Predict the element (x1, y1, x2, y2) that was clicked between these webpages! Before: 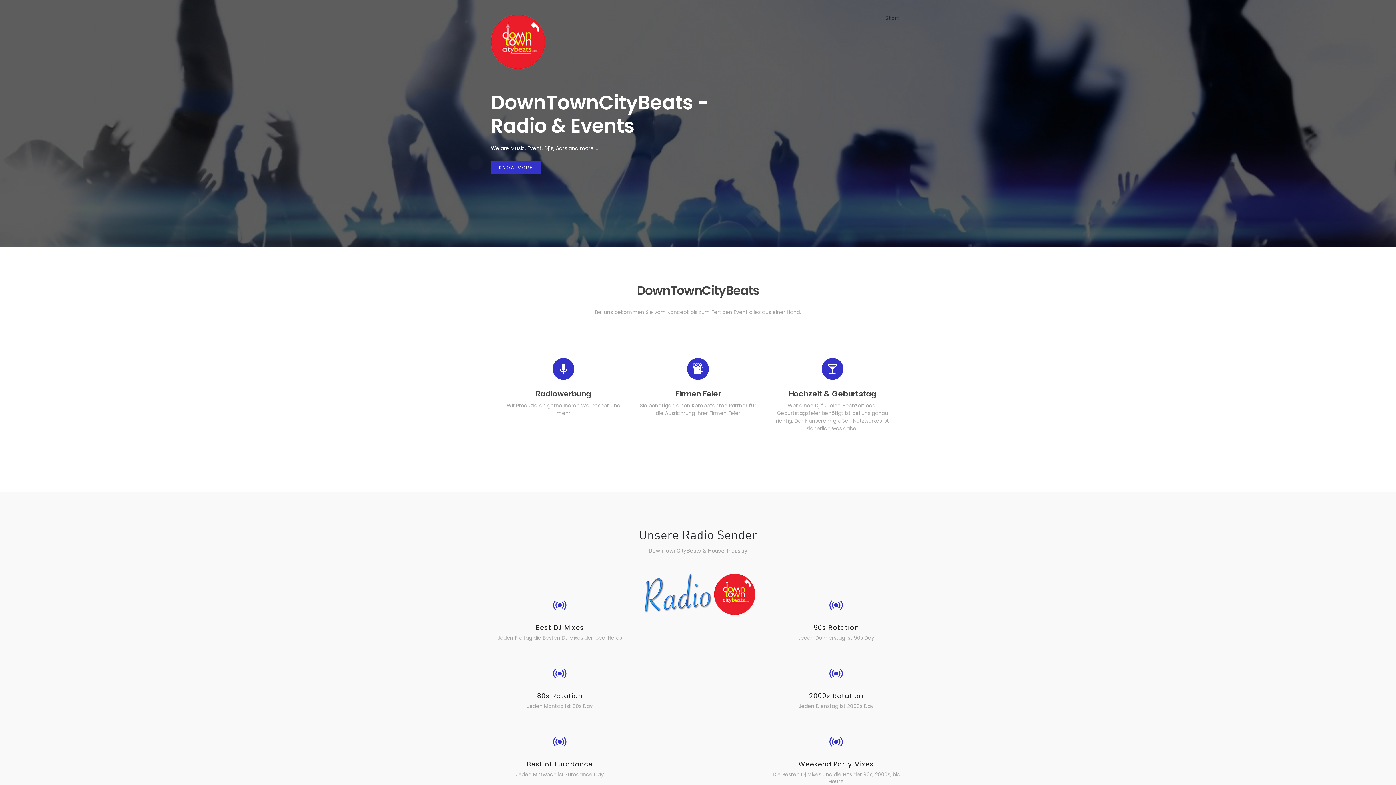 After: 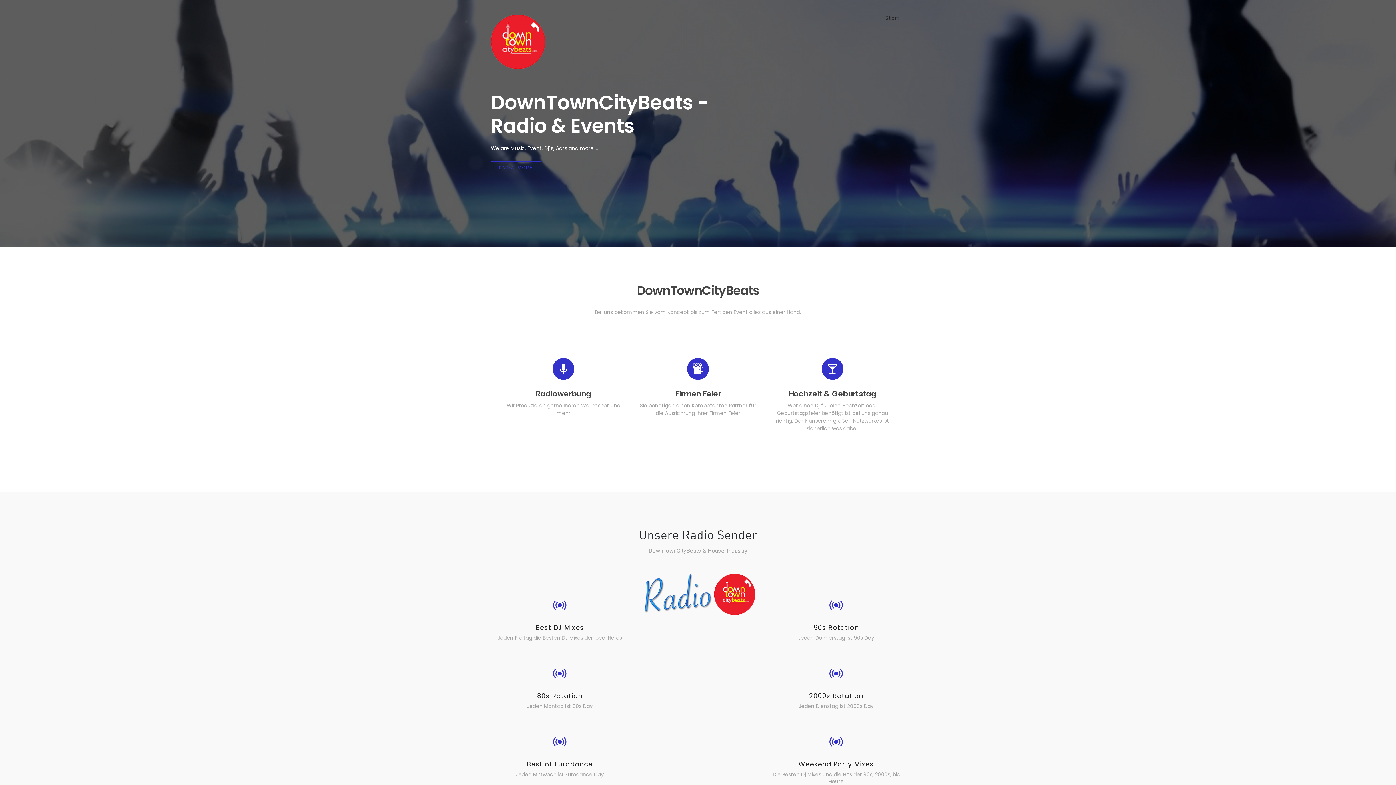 Action: label: KNOW MORE bbox: (490, 161, 541, 174)